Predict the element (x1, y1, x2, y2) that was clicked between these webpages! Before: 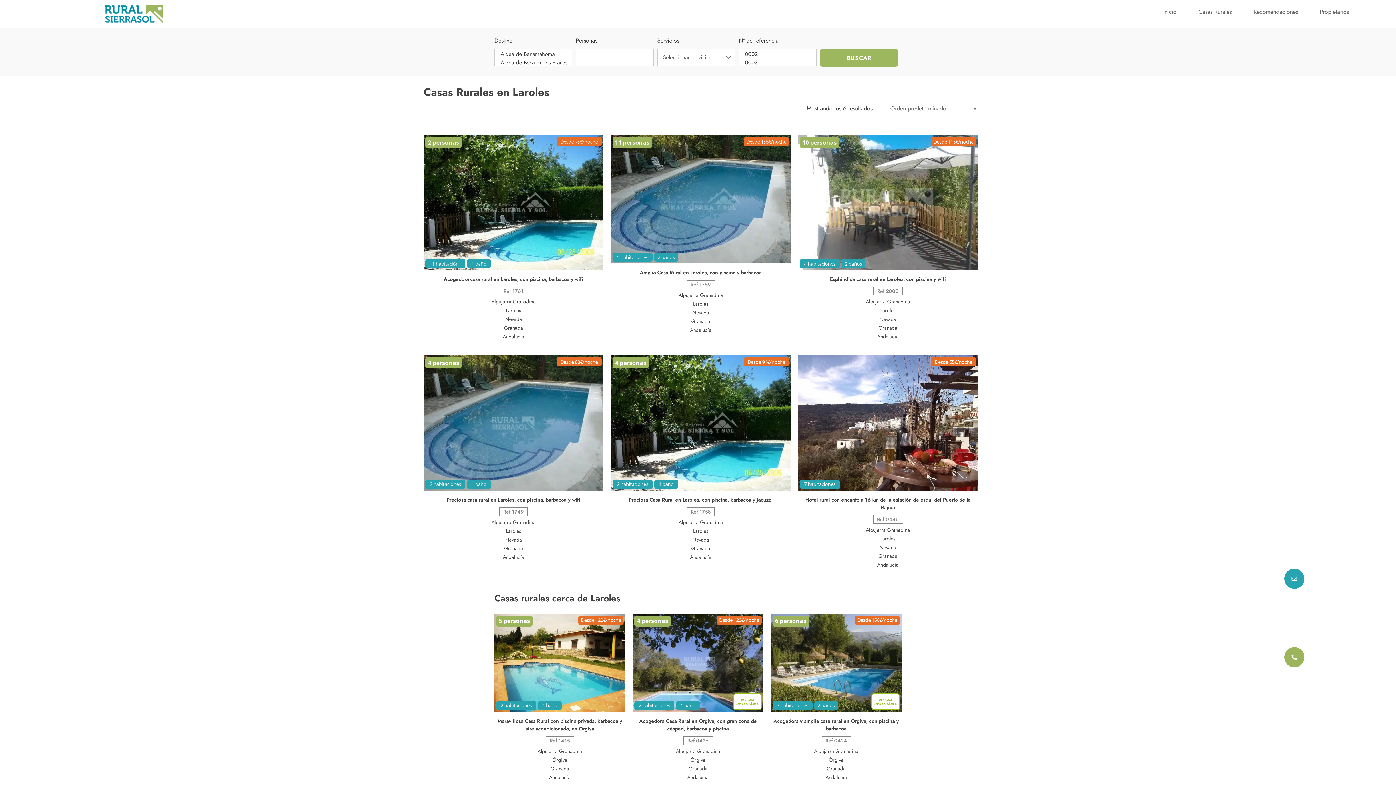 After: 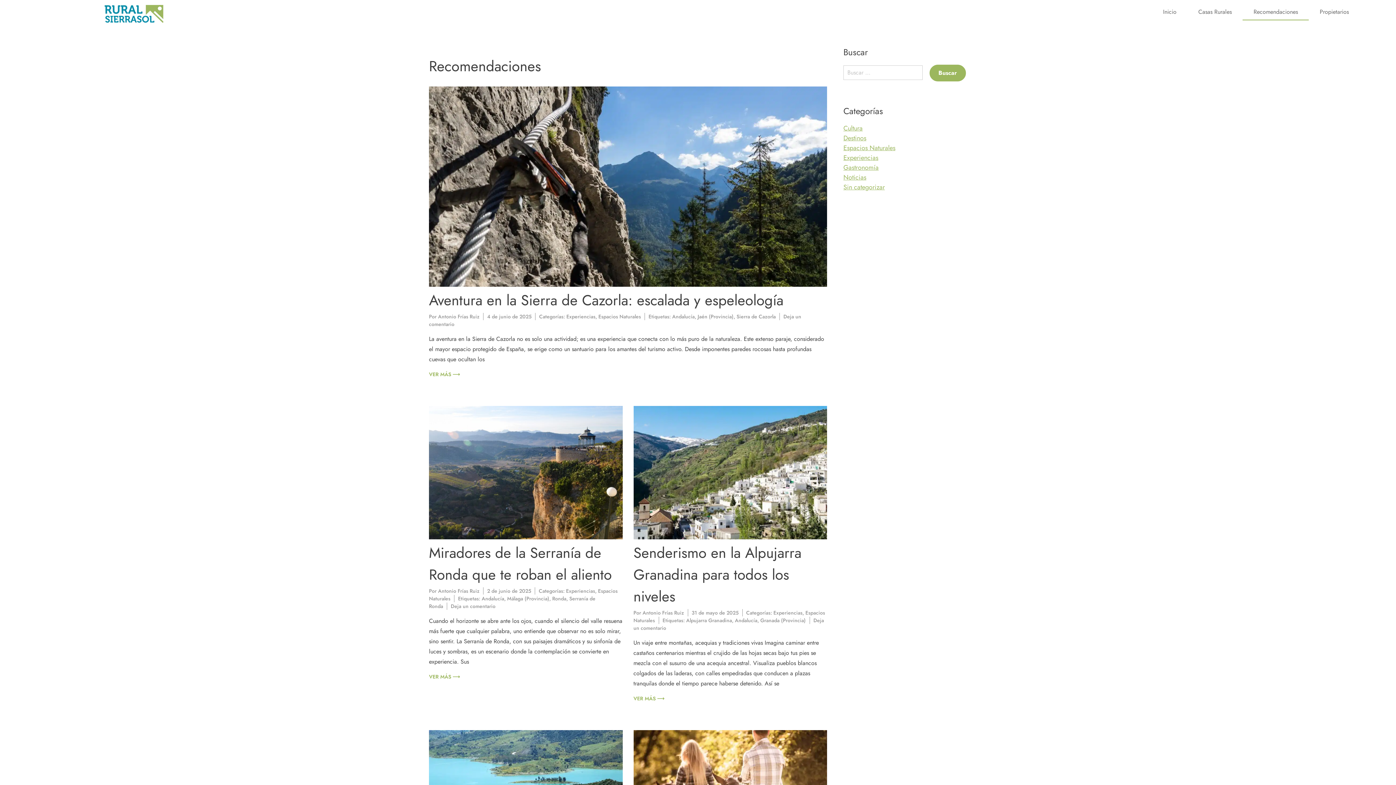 Action: bbox: (1243, 3, 1309, 20) label: Recomendaciones